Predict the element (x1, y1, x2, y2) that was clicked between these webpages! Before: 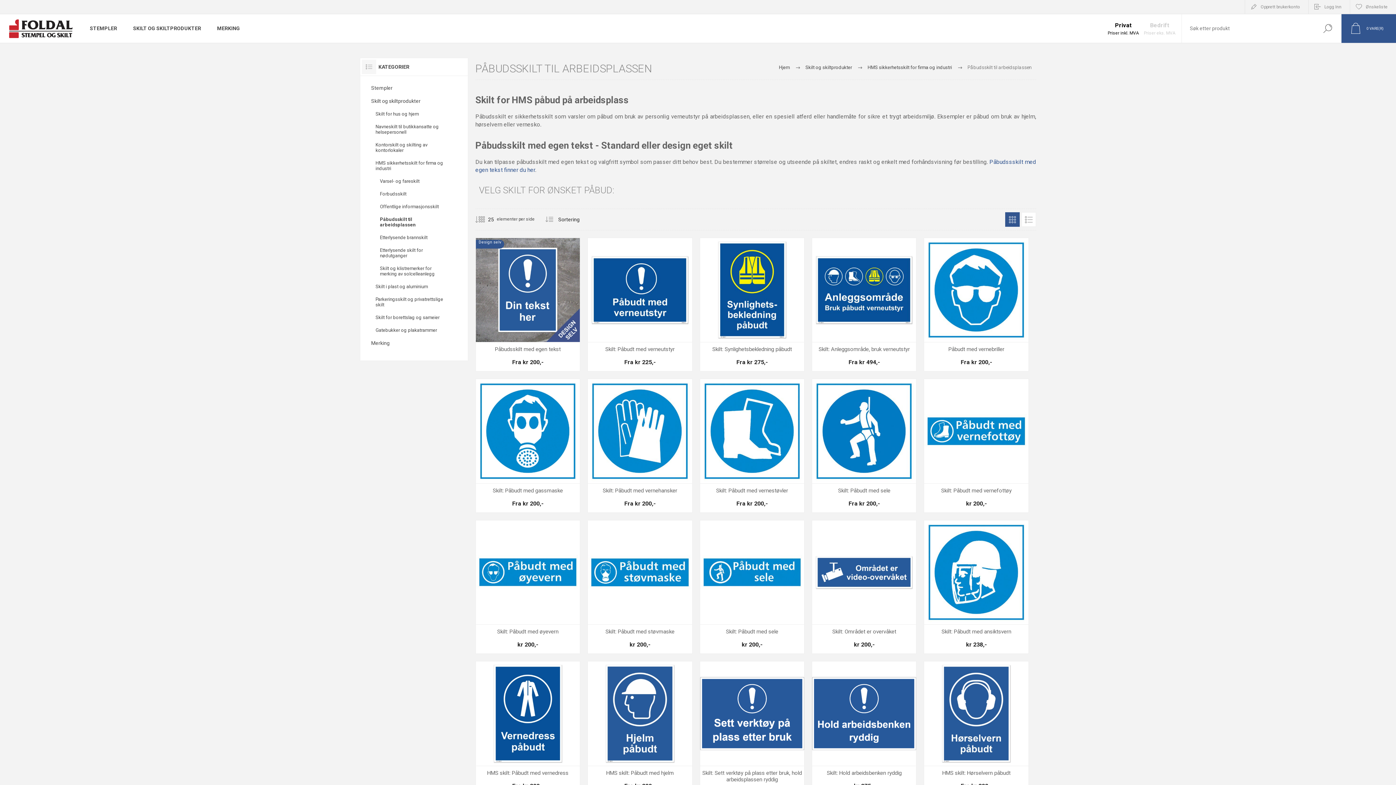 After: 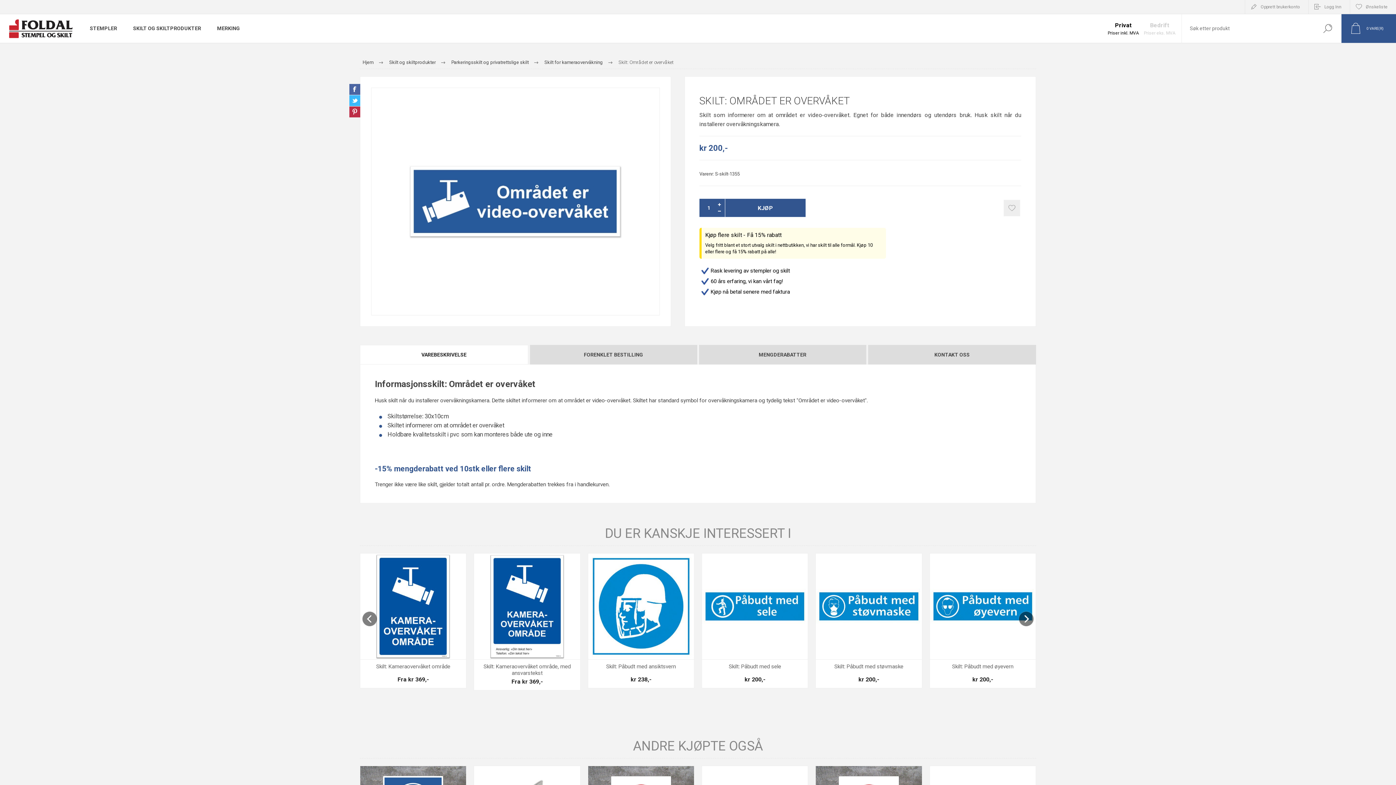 Action: bbox: (812, 520, 916, 653)